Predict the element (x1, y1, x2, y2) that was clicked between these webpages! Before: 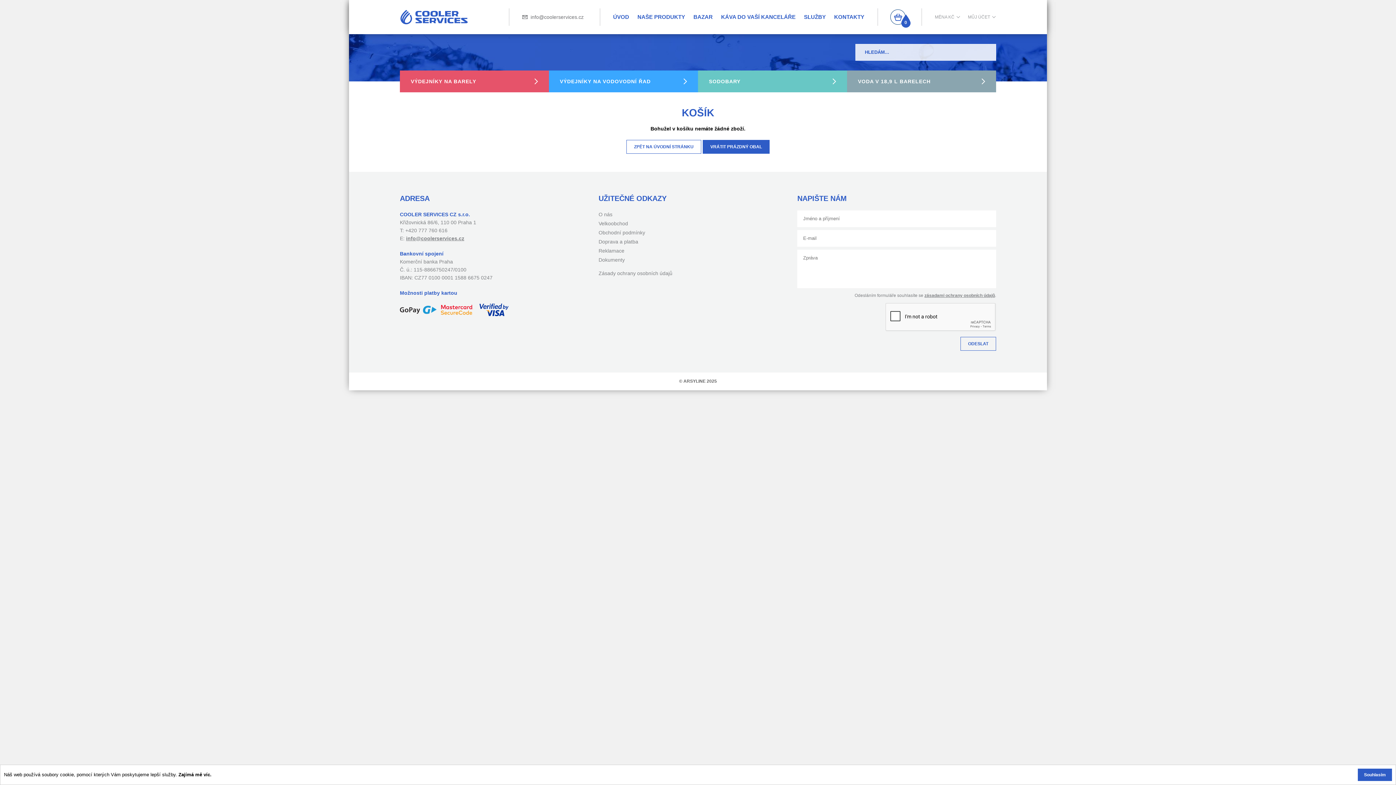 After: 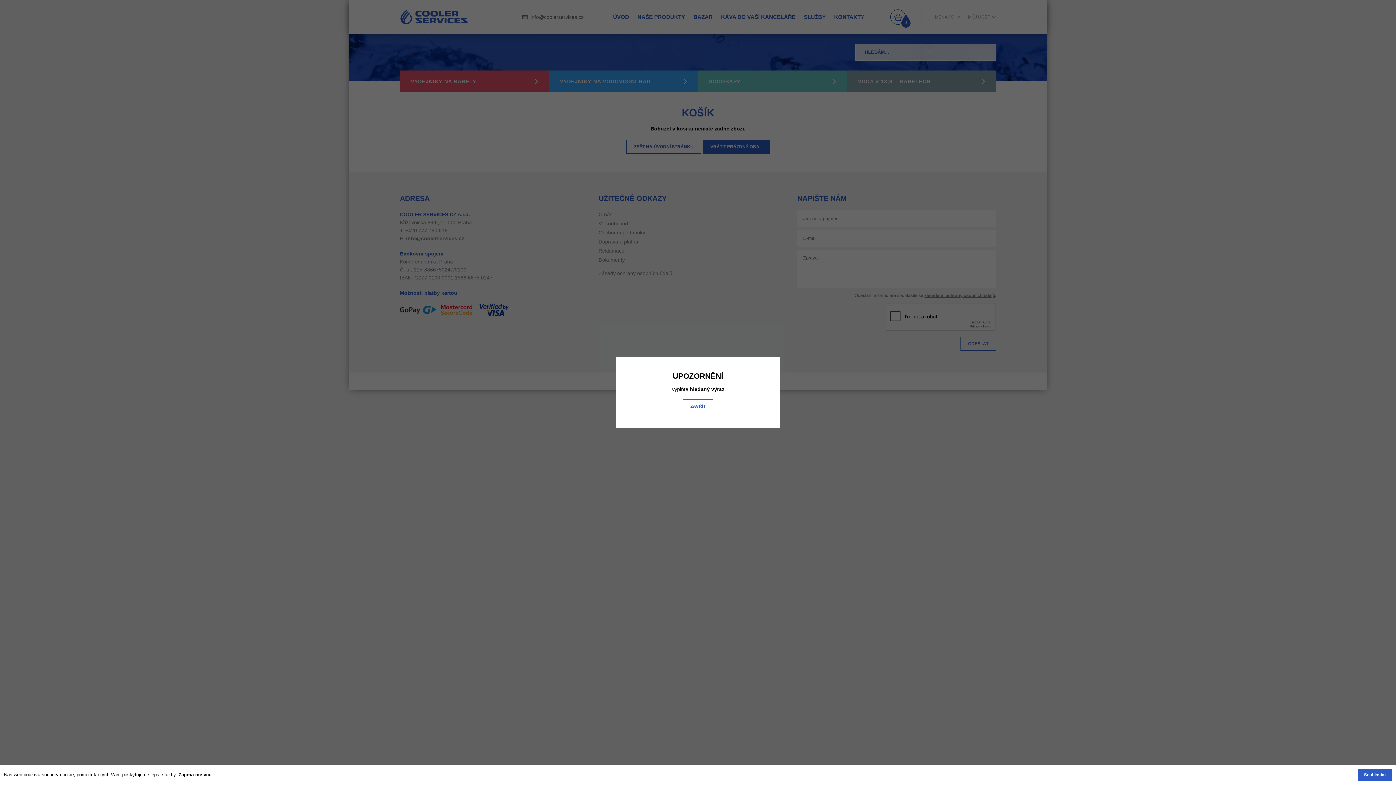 Action: bbox: (981, 45, 994, 59)